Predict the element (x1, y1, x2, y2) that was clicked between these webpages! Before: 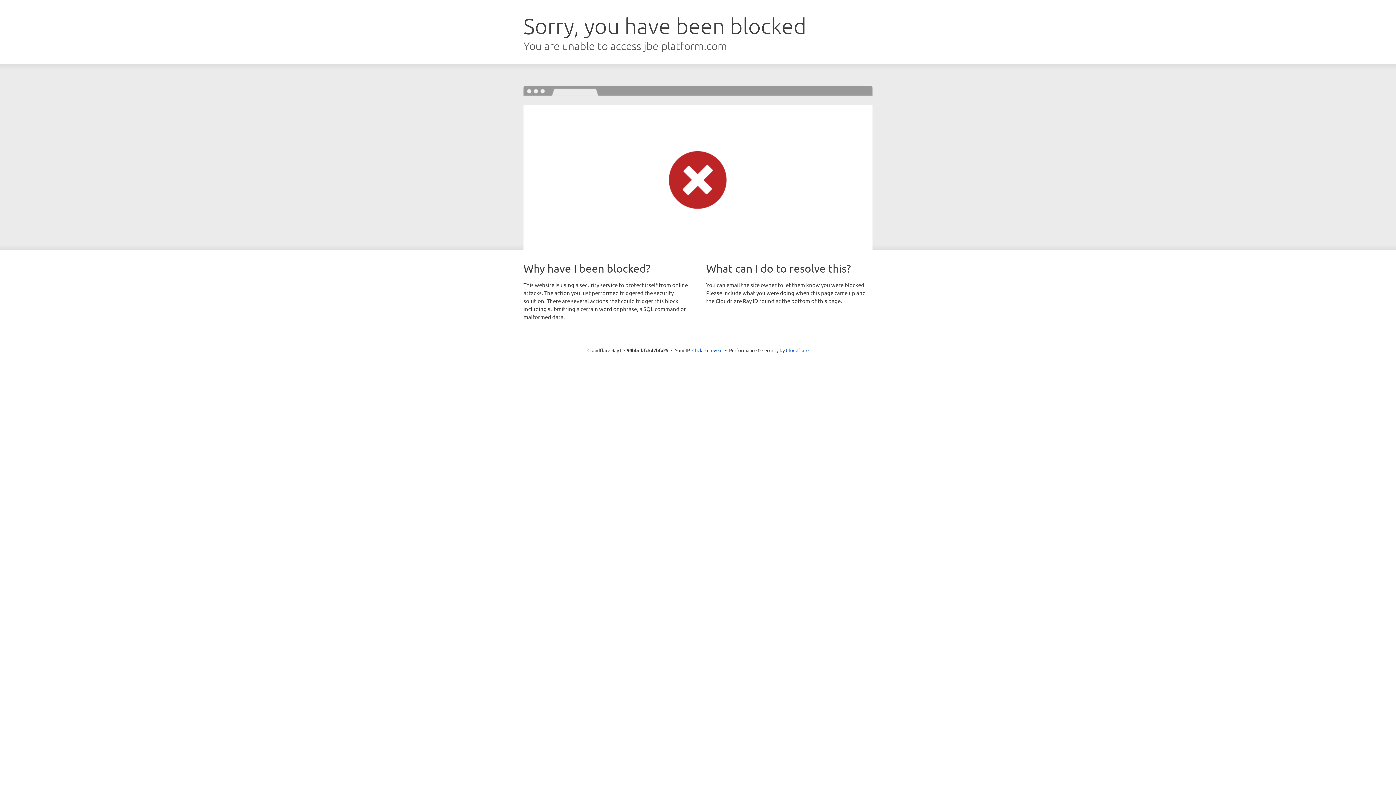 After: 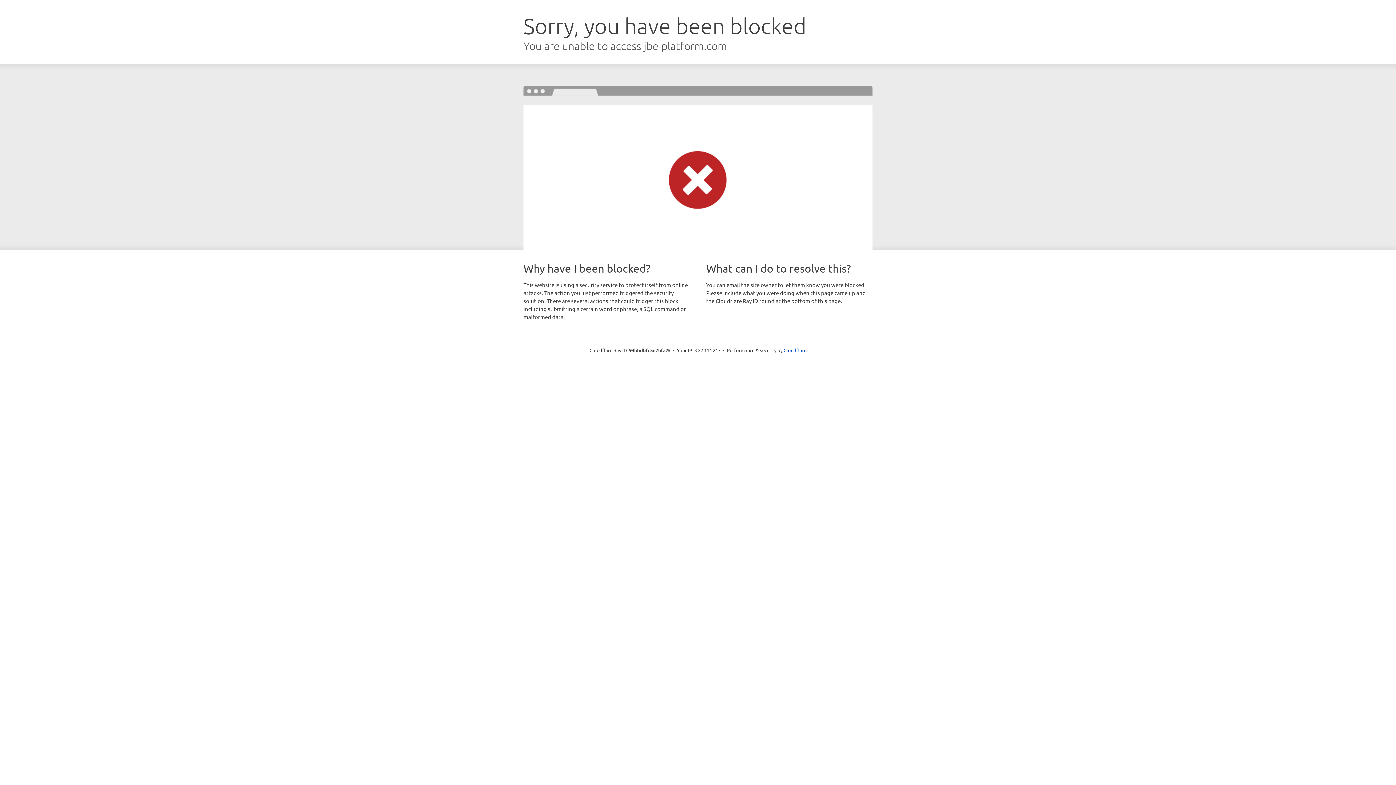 Action: bbox: (692, 346, 722, 353) label: Click to reveal